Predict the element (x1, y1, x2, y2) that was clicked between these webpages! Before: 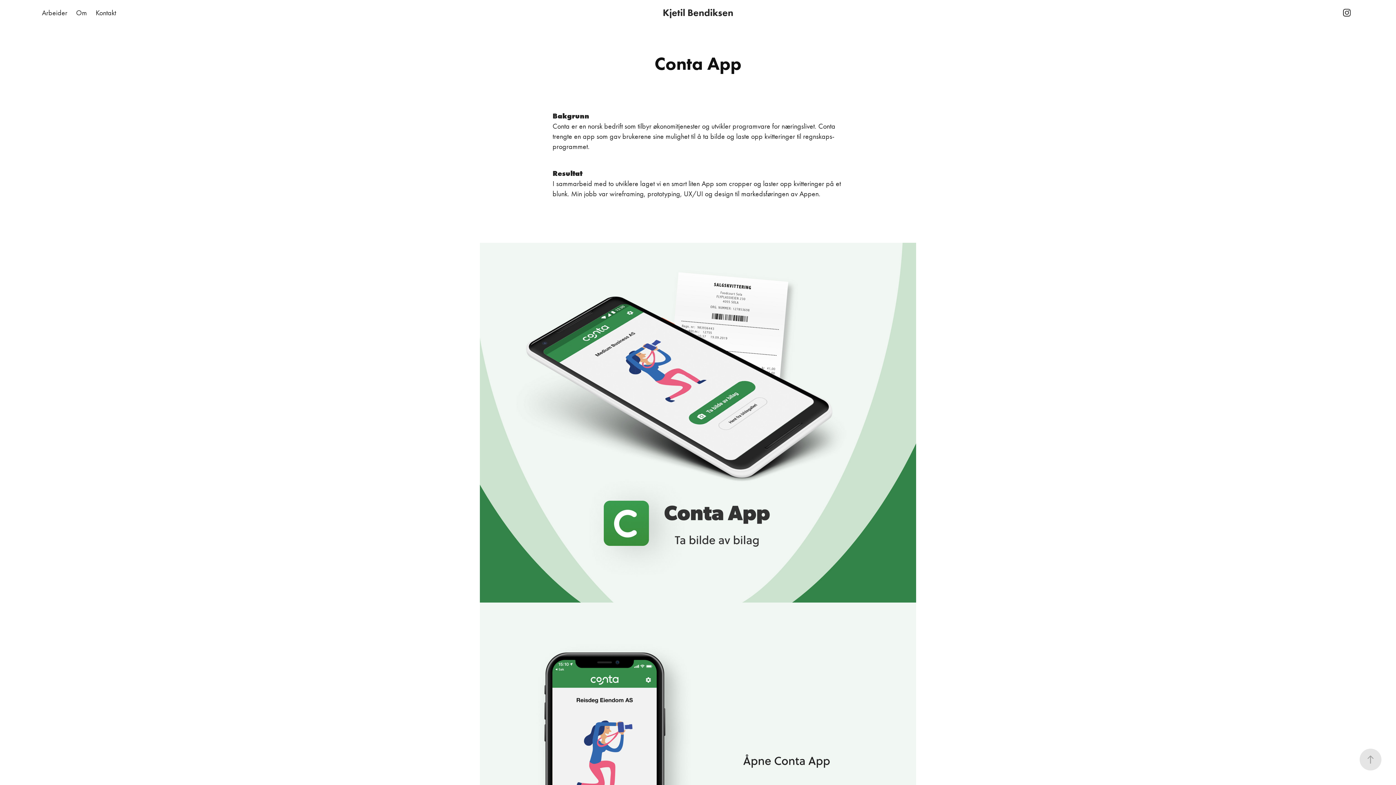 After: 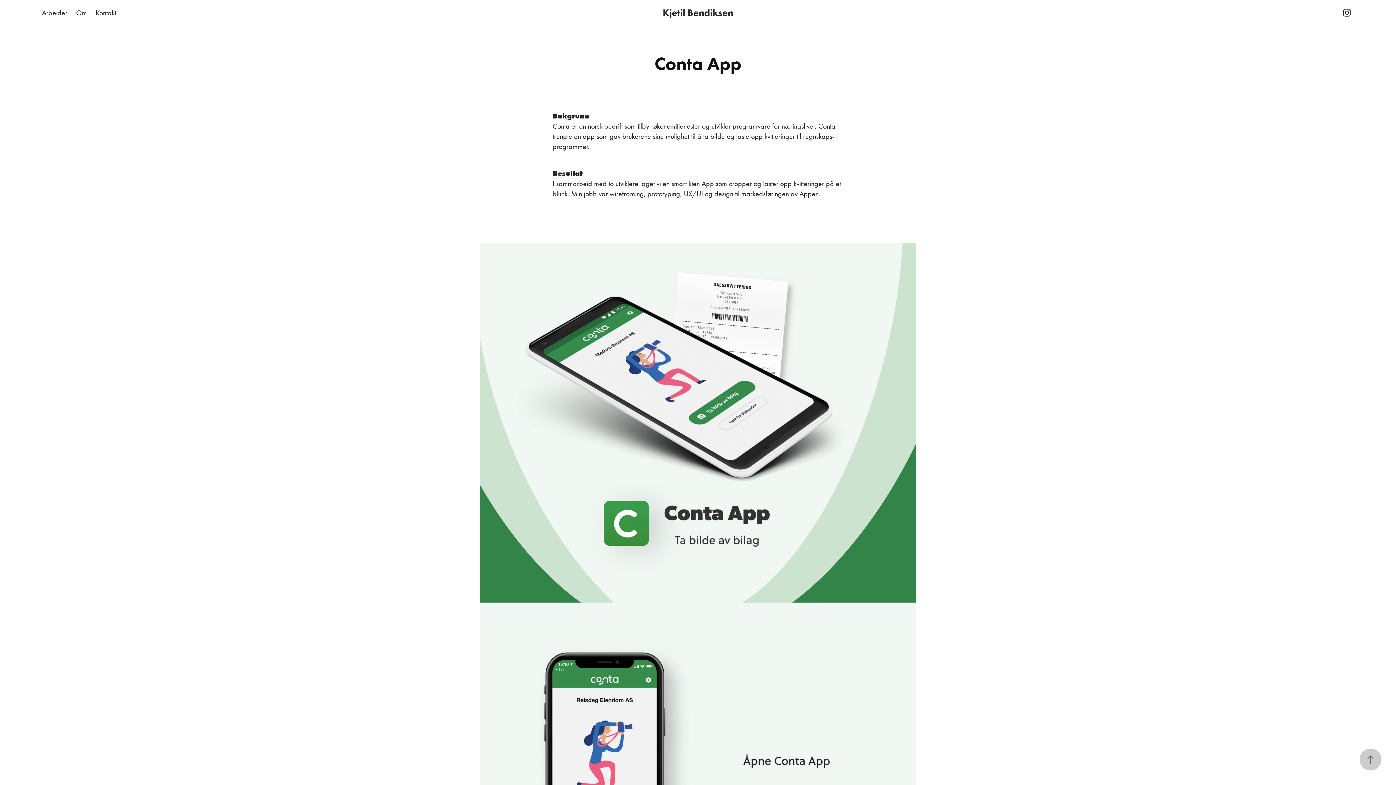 Action: bbox: (1360, 749, 1381, 770)